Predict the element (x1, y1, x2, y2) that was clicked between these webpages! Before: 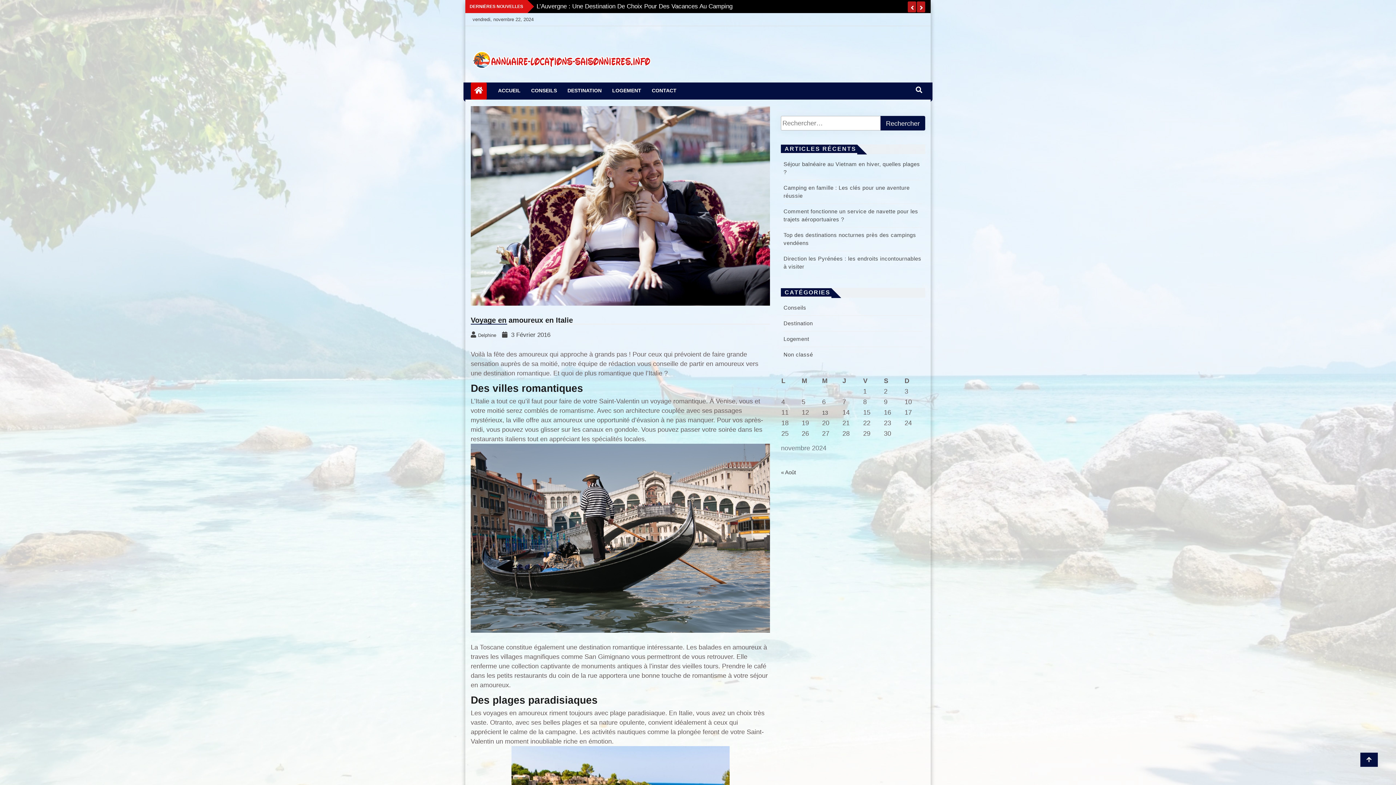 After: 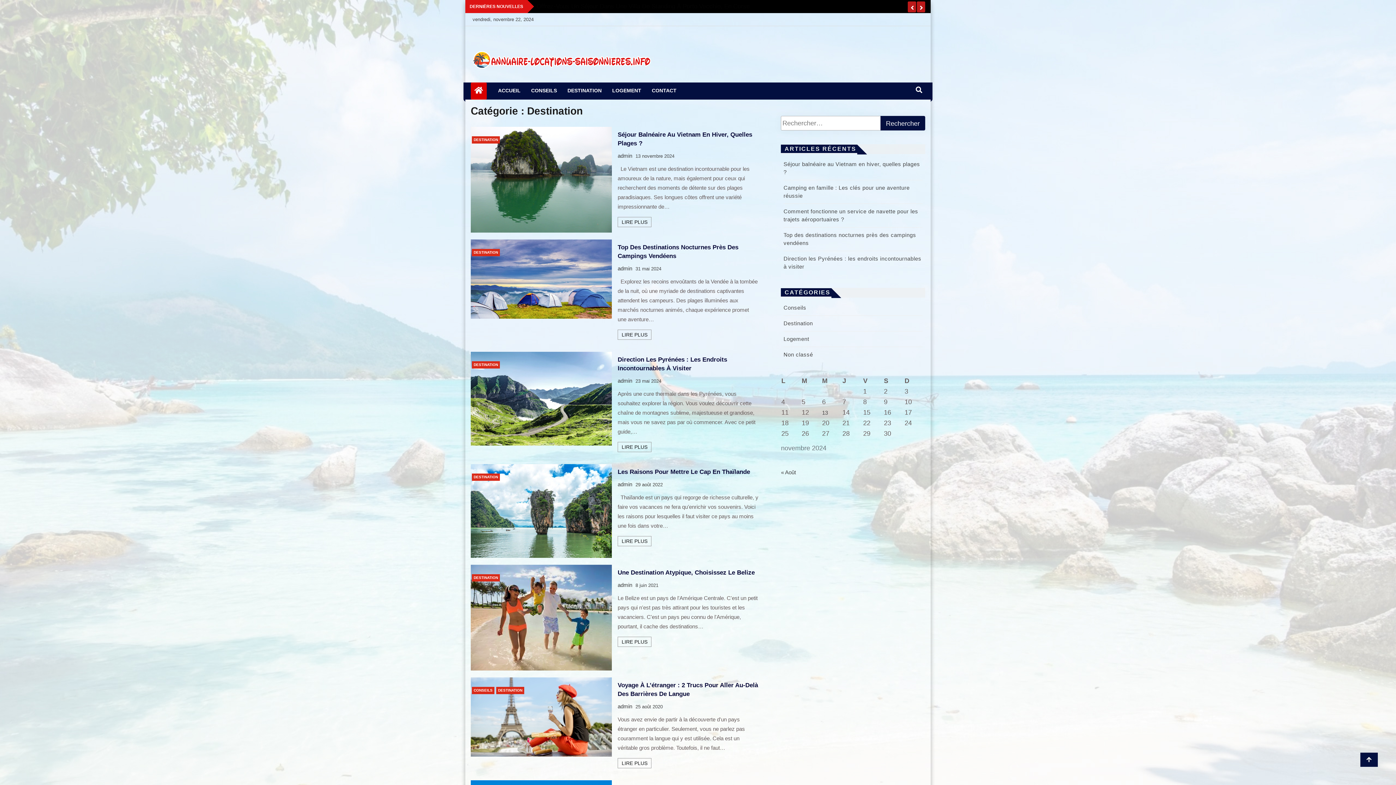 Action: bbox: (783, 320, 813, 326) label: Destination